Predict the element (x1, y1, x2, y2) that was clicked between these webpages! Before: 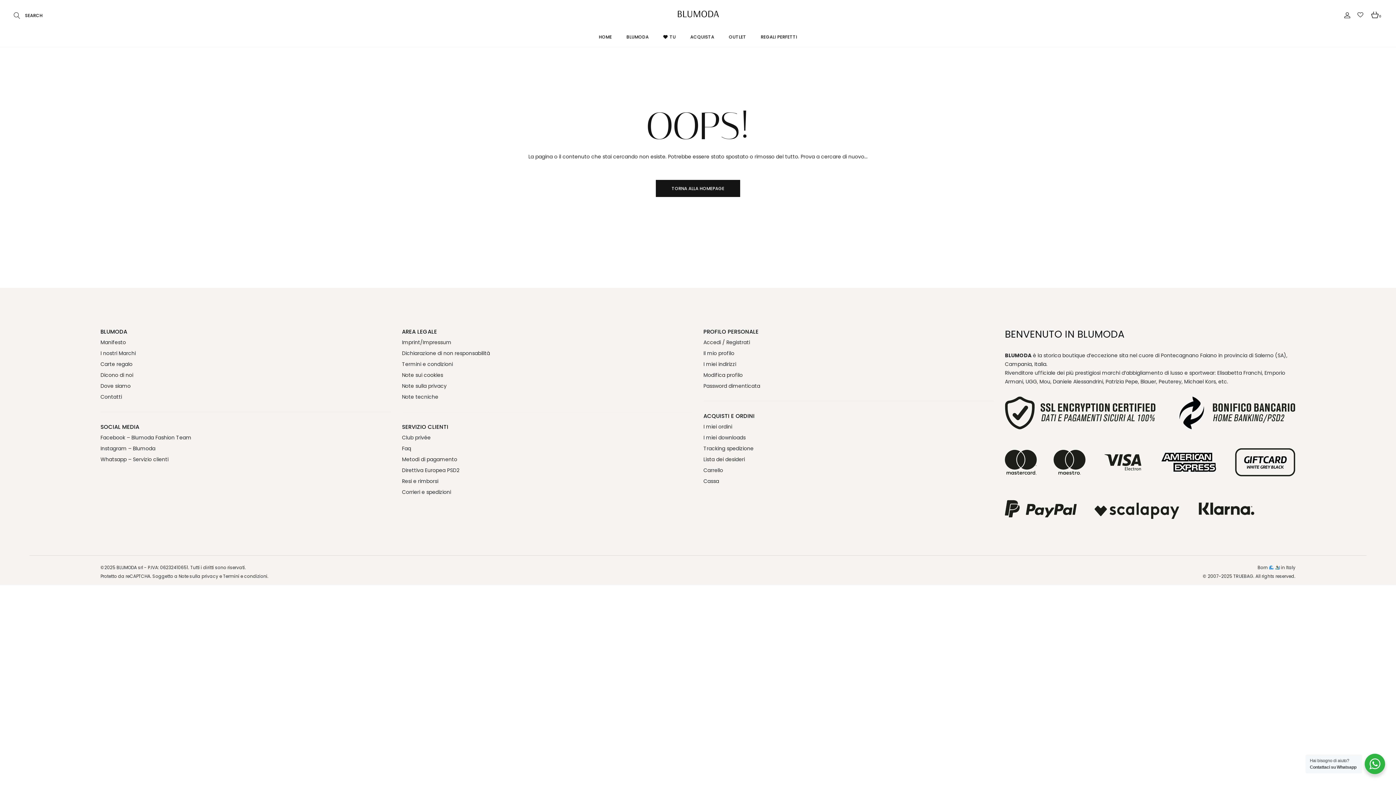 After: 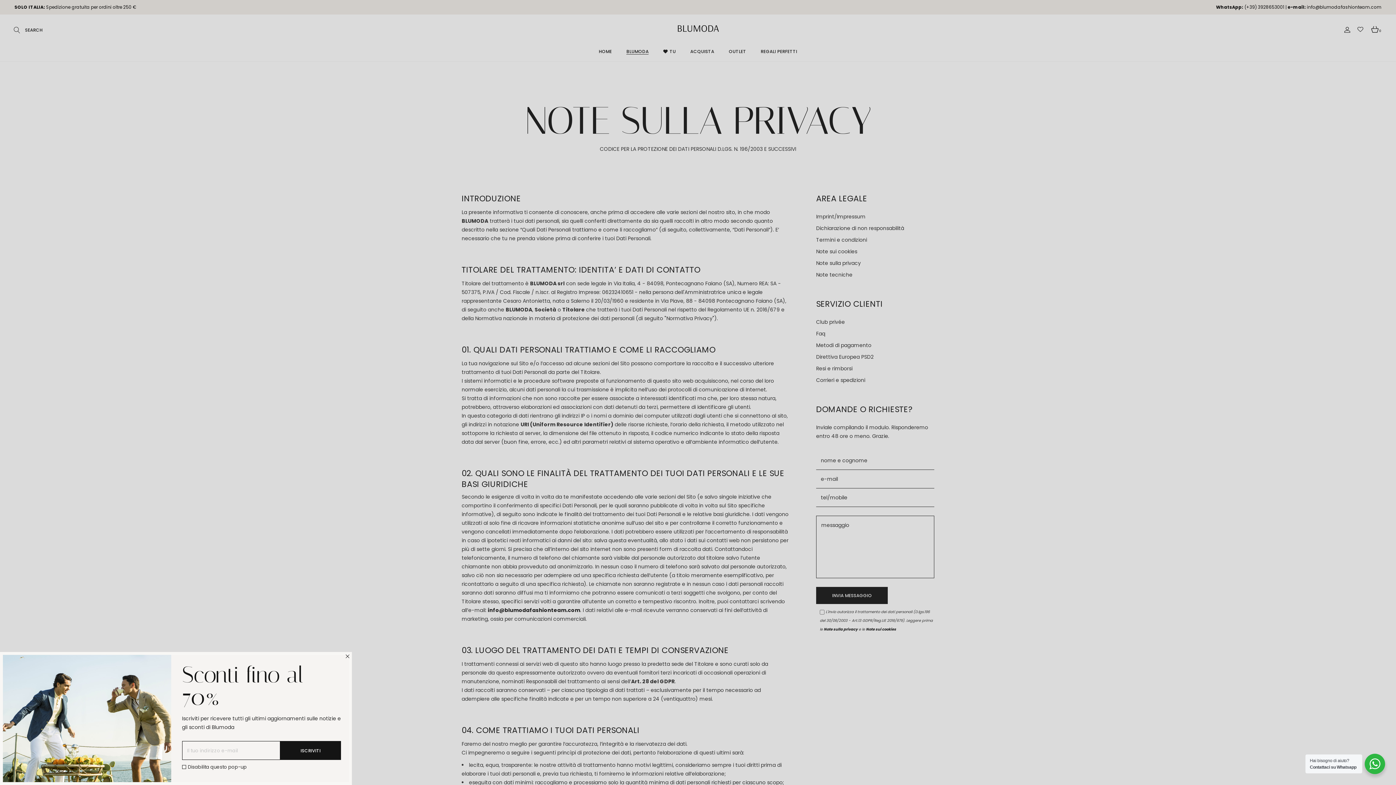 Action: bbox: (402, 382, 446, 389) label: Note sulla privacy